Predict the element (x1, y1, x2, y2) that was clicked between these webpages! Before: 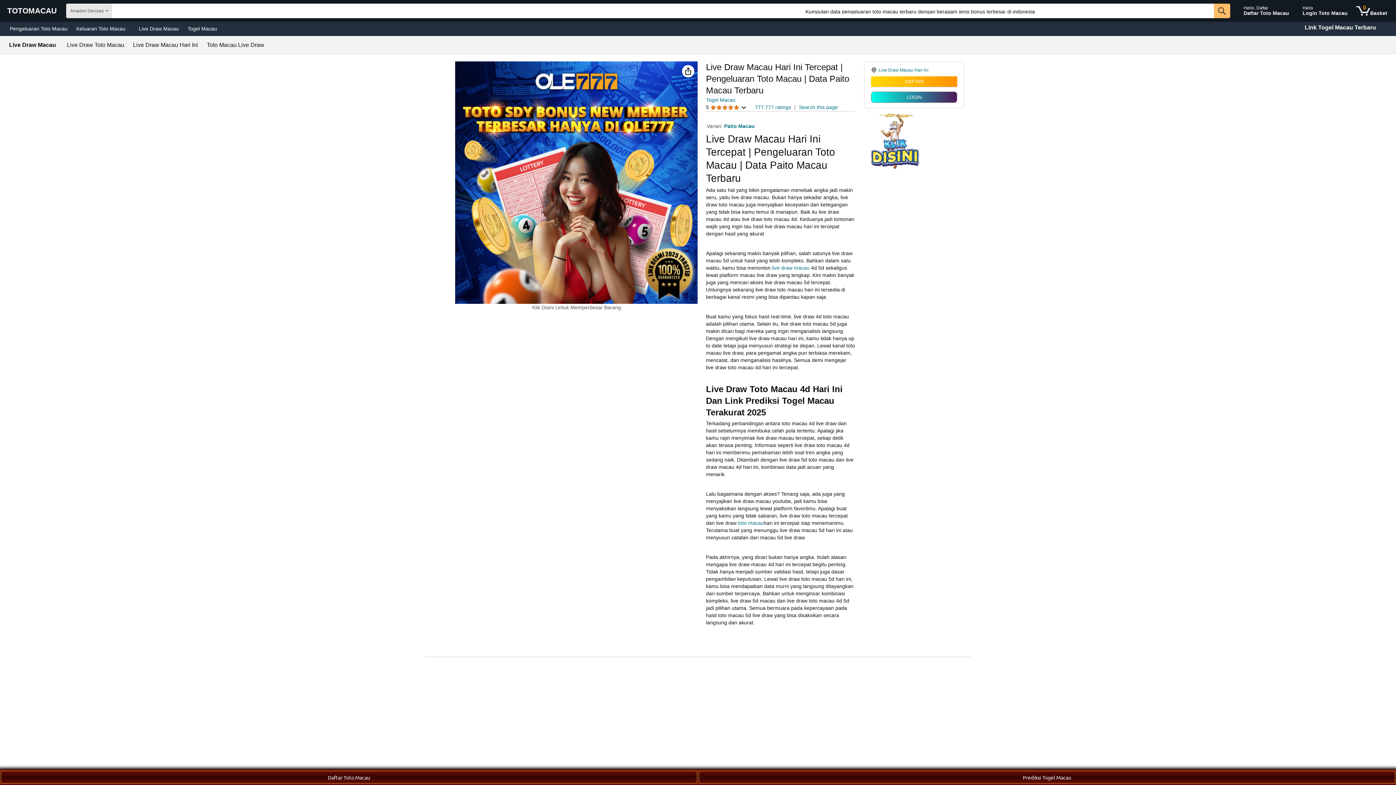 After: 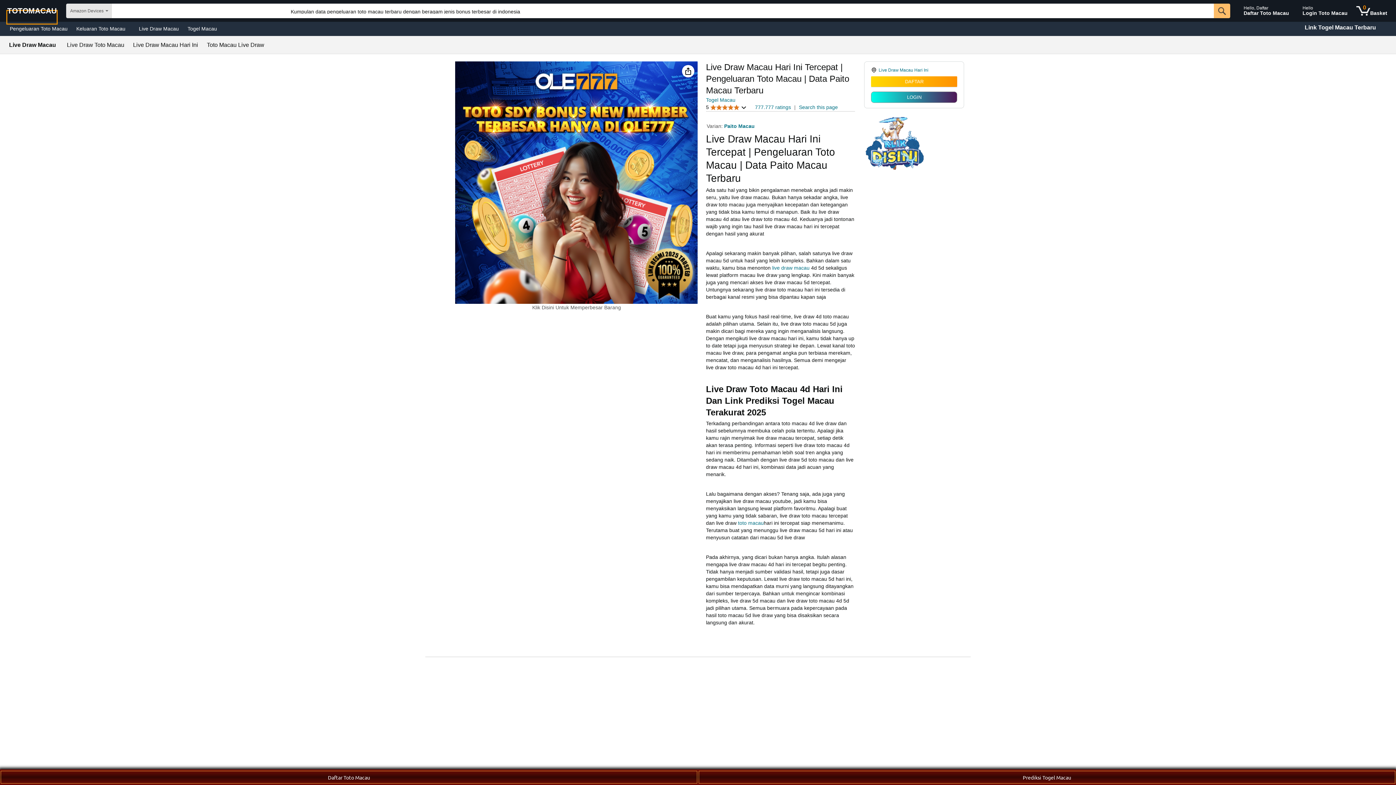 Action: label: TOTOMACAU bbox: (7, 10, 56, 23)